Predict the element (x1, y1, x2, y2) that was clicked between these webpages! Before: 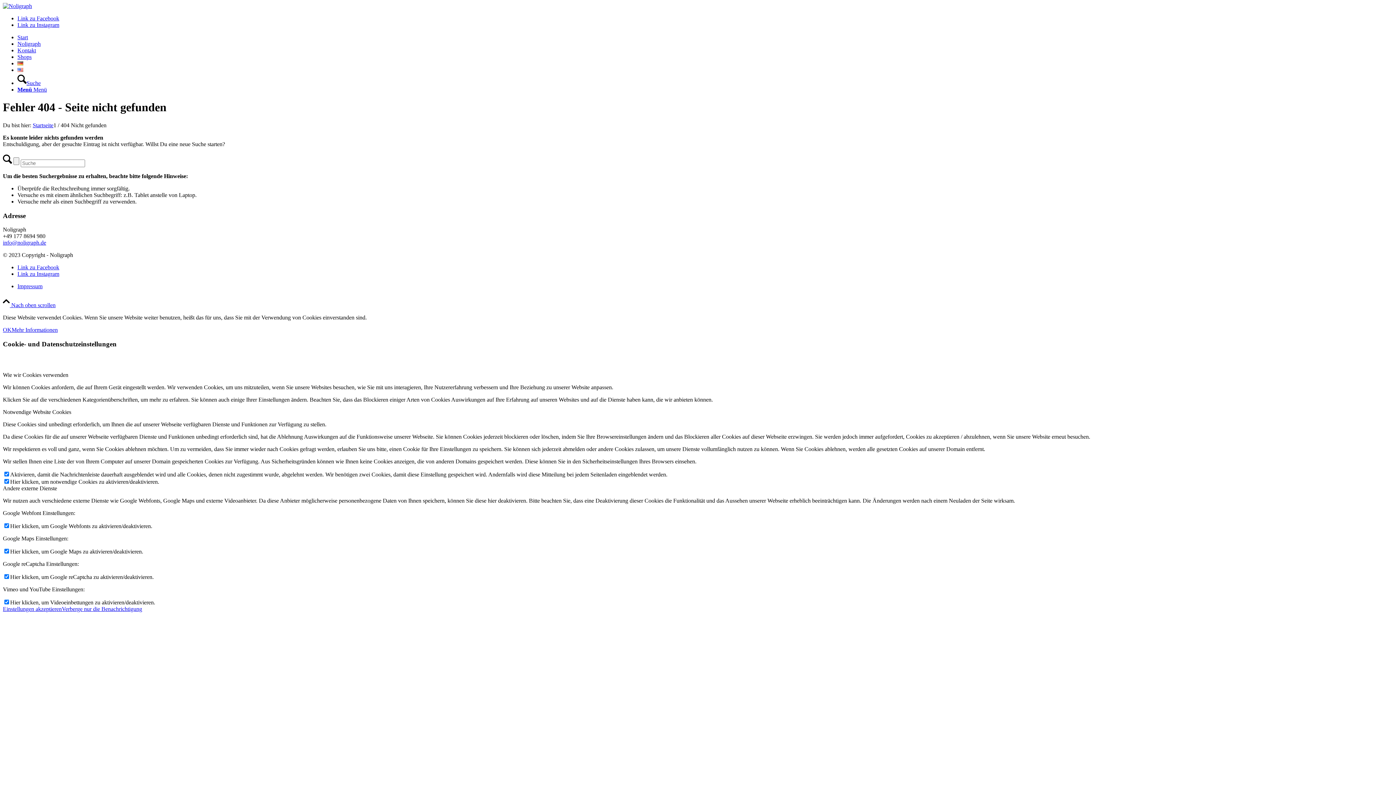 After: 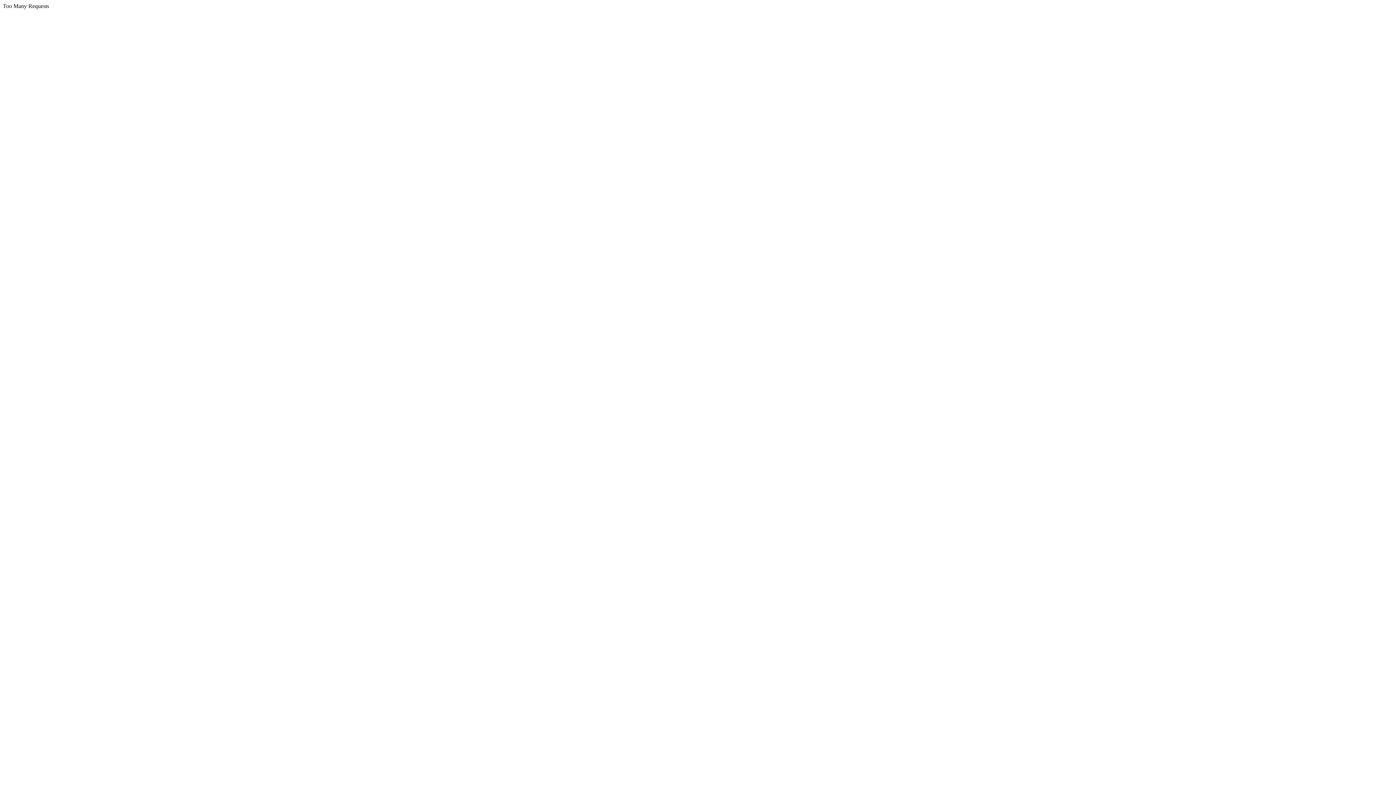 Action: bbox: (17, 47, 36, 53) label: Kontakt